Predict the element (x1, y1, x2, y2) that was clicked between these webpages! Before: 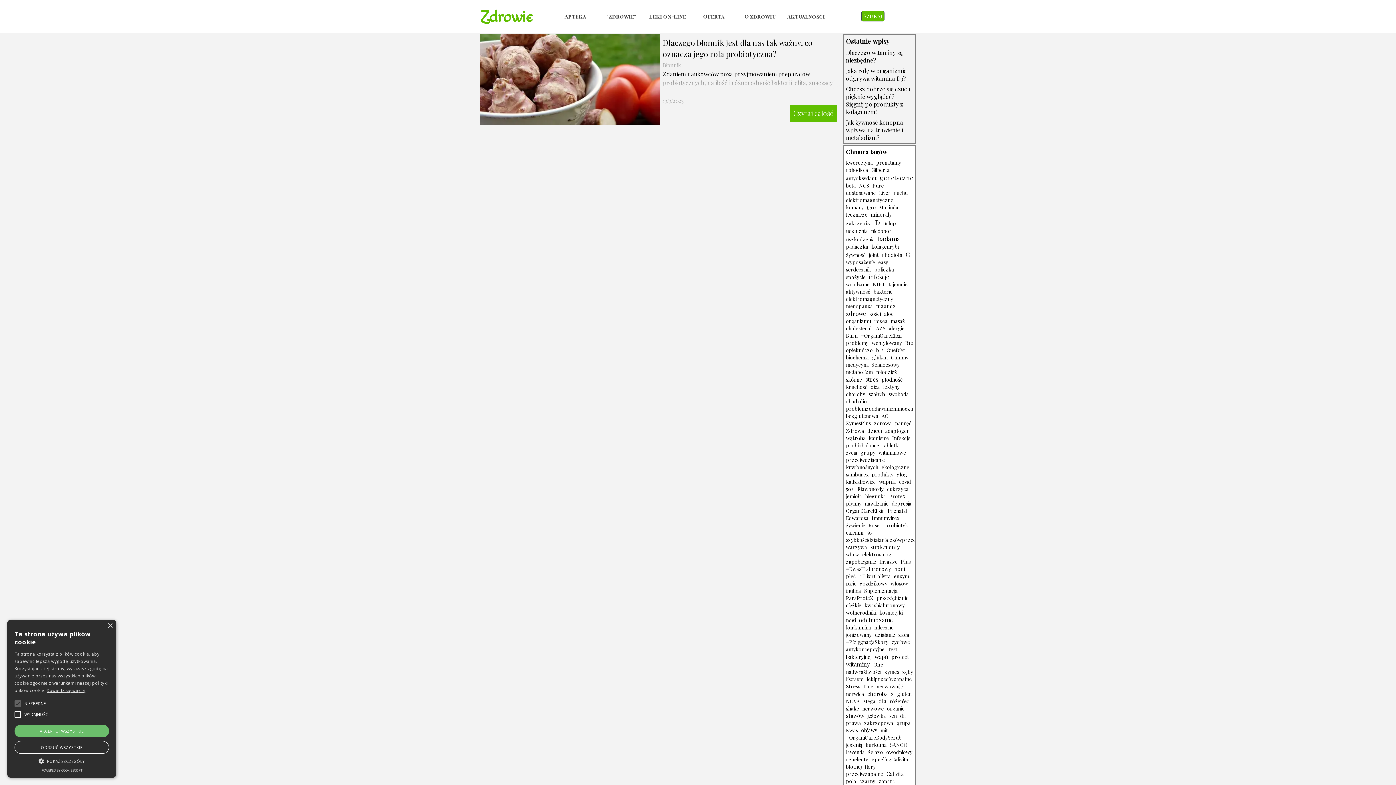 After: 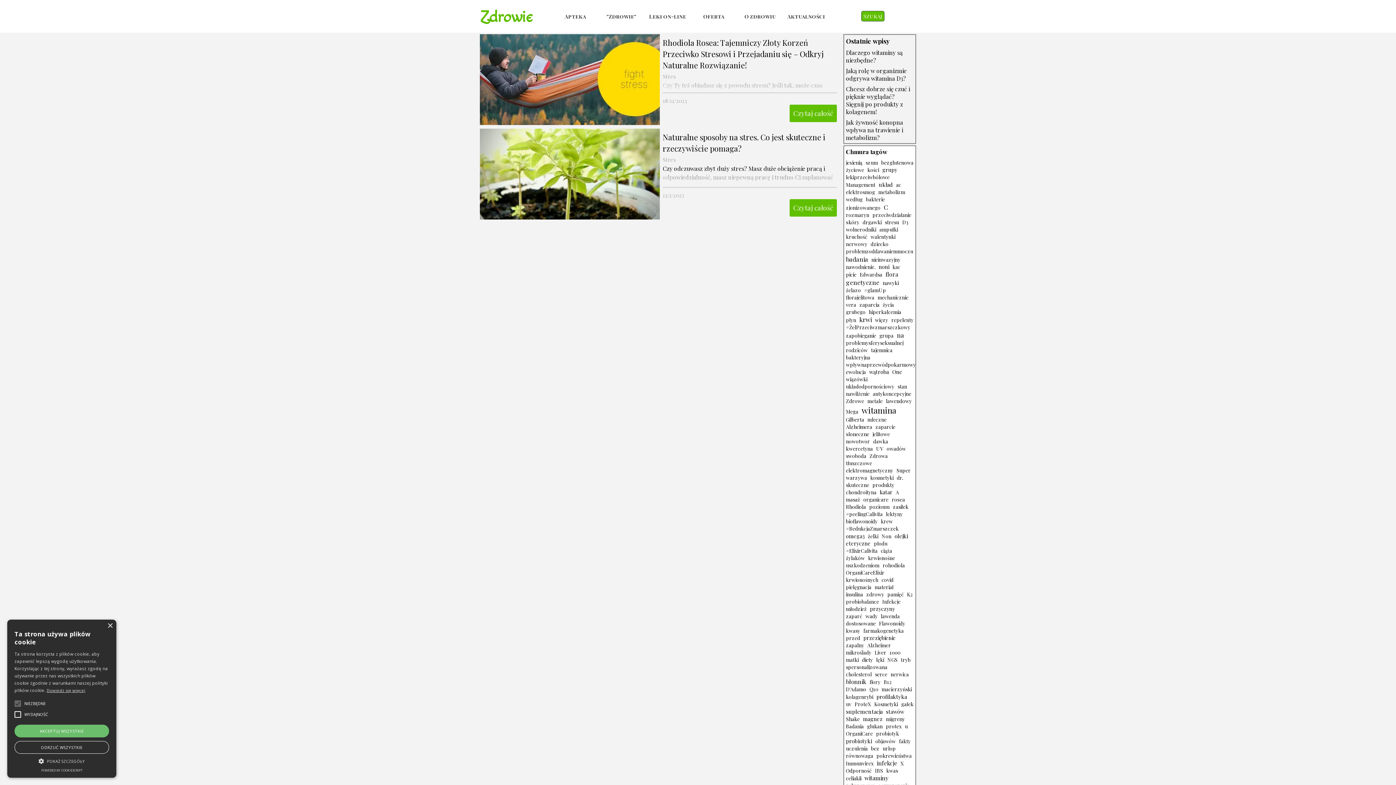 Action: bbox: (874, 317, 887, 324) label: rosea